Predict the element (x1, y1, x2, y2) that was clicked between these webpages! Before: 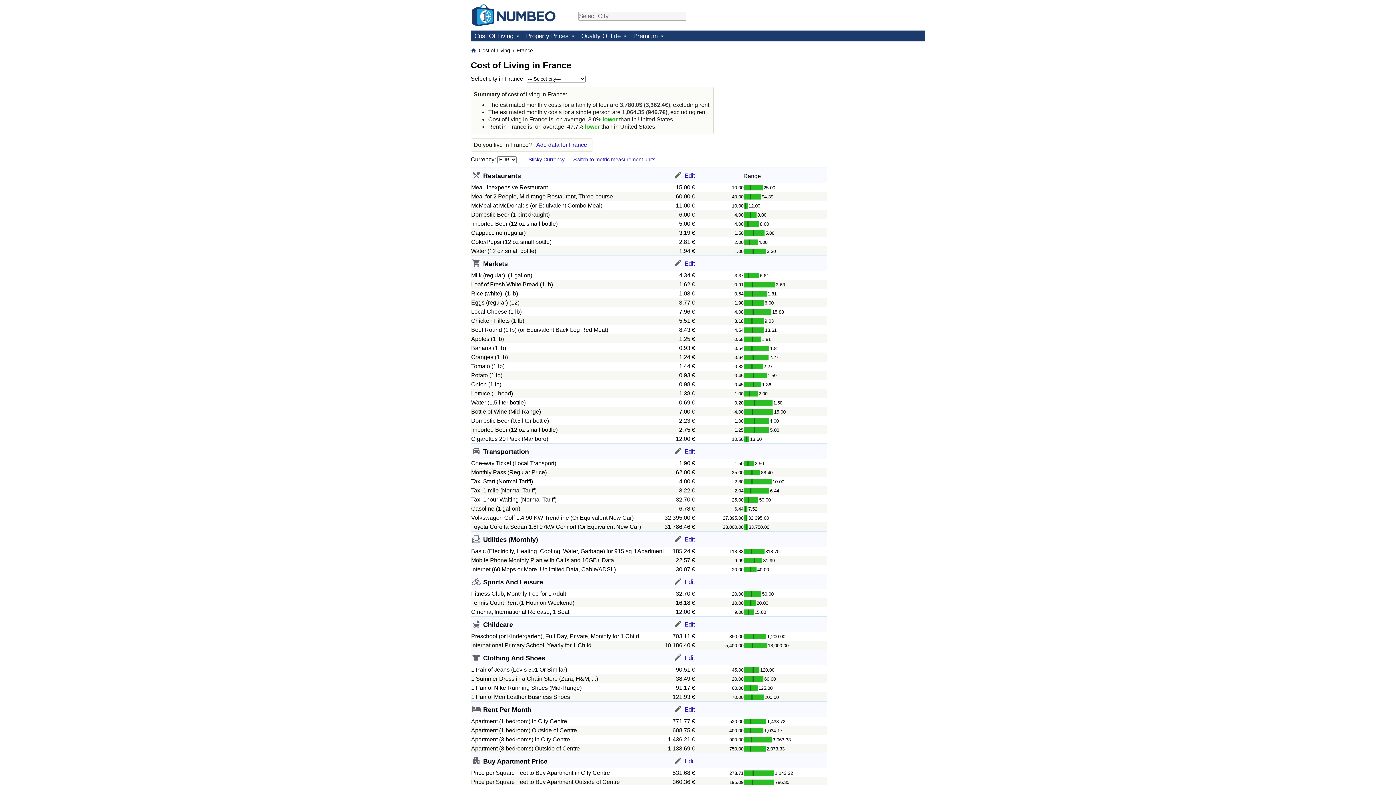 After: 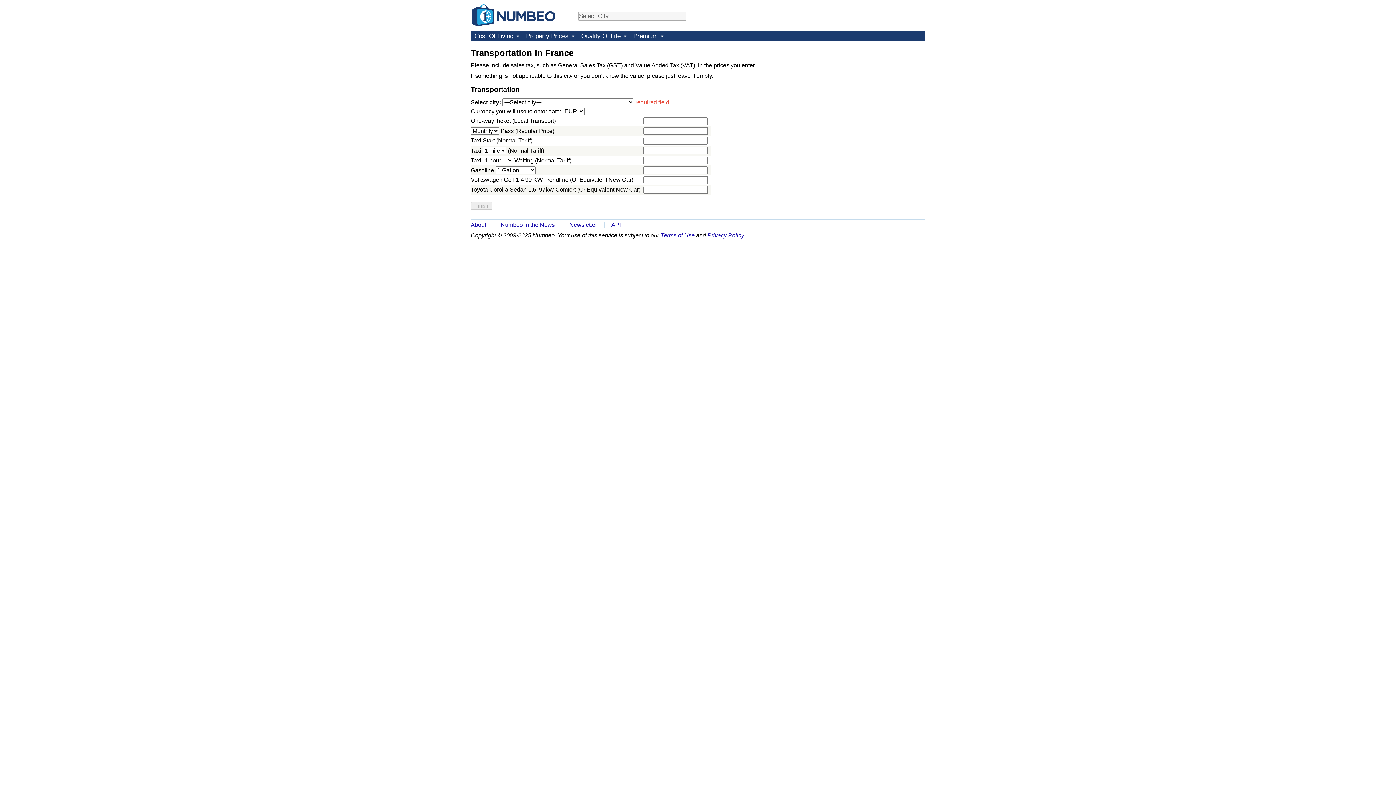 Action: bbox: (673, 450, 695, 457) label: Edit